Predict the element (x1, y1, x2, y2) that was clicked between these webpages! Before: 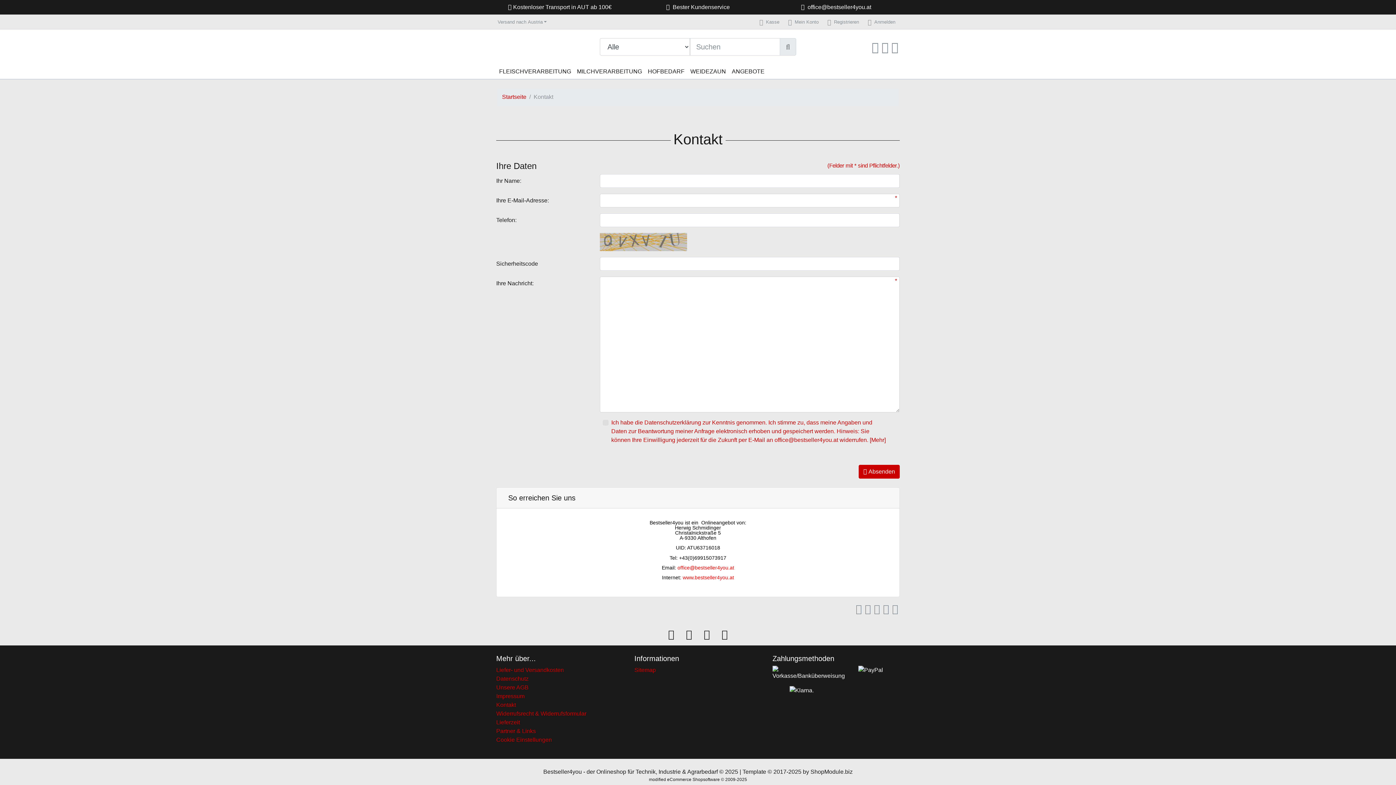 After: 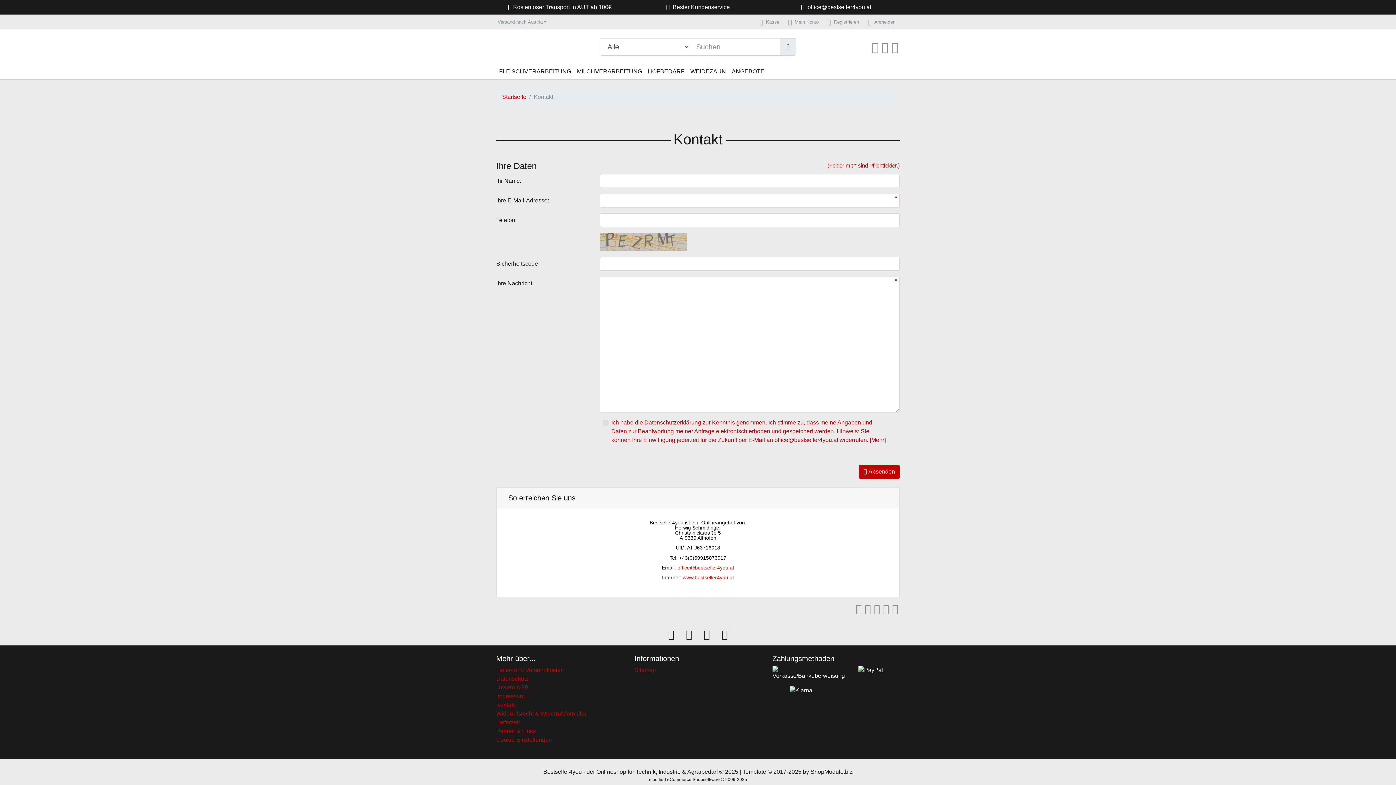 Action: bbox: (880, 38, 890, 56)